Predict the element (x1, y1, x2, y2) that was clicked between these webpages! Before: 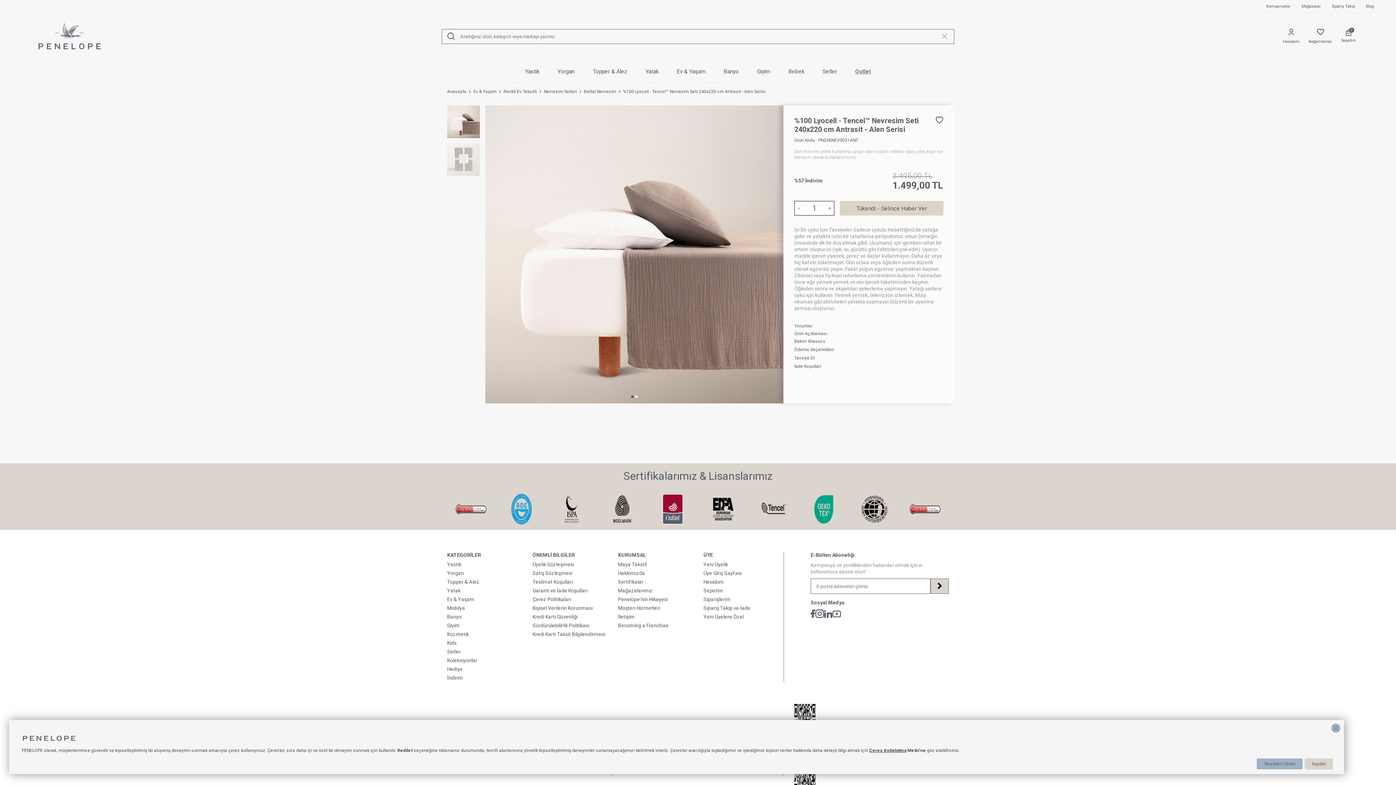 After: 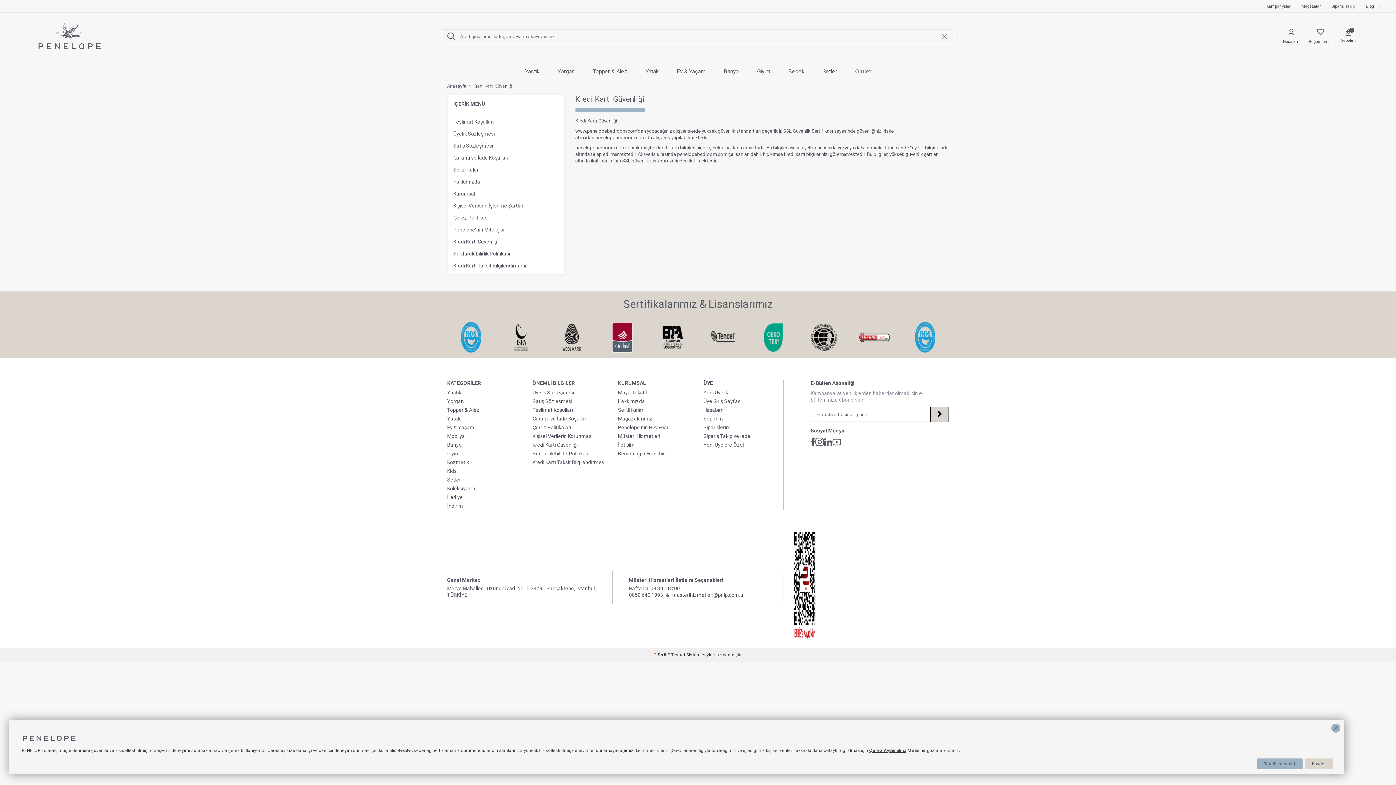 Action: label: Kredi Kartı Güvenliği bbox: (532, 612, 607, 621)